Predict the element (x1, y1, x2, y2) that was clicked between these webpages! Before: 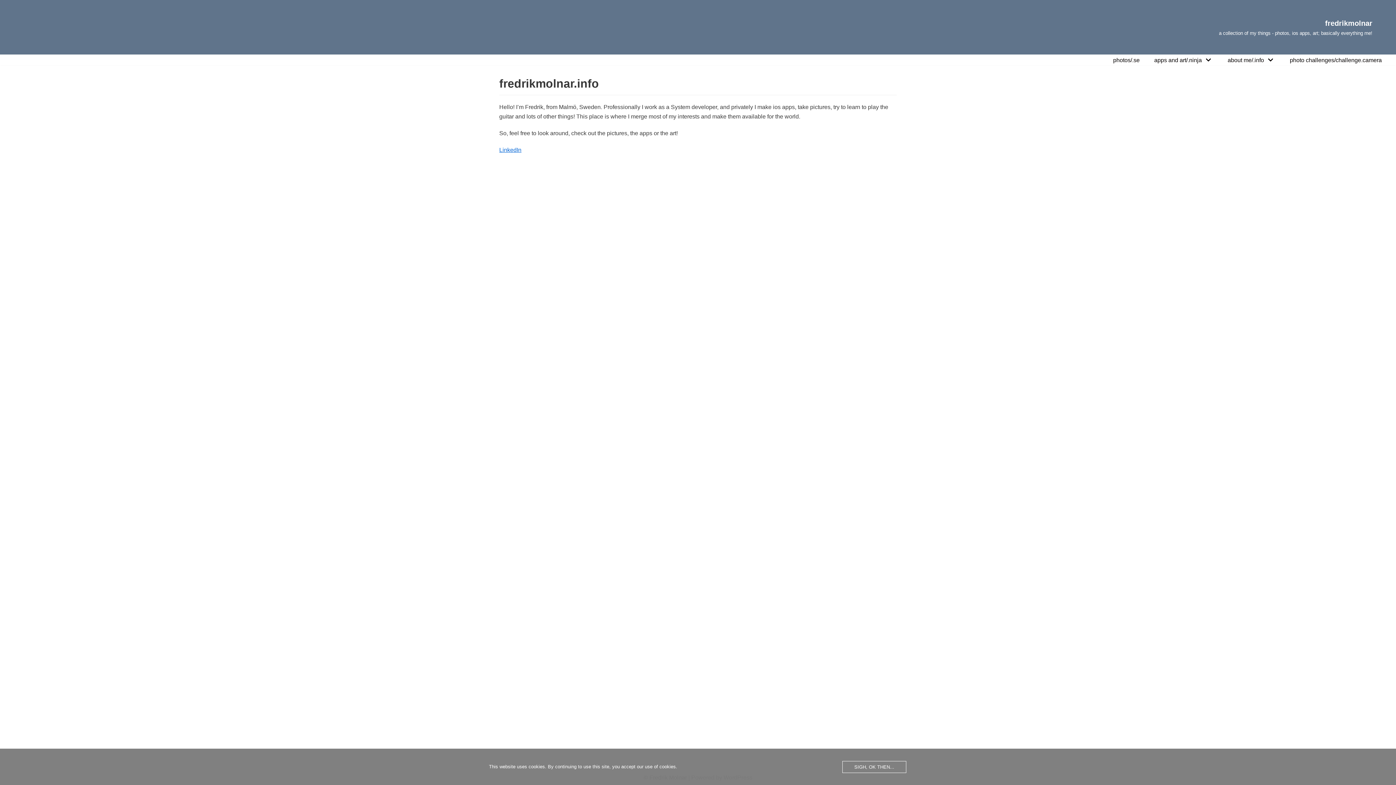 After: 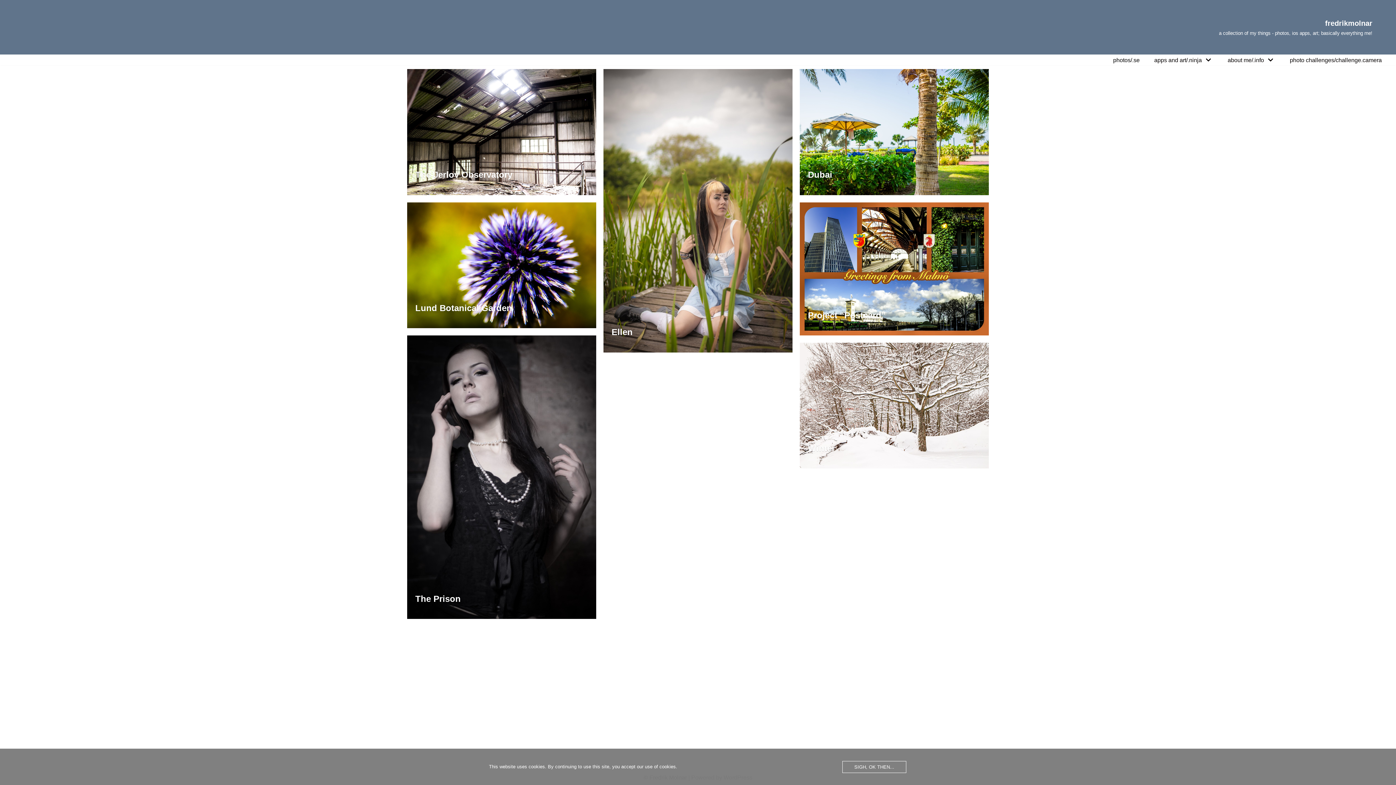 Action: label: photos/.se bbox: (1113, 55, 1140, 64)